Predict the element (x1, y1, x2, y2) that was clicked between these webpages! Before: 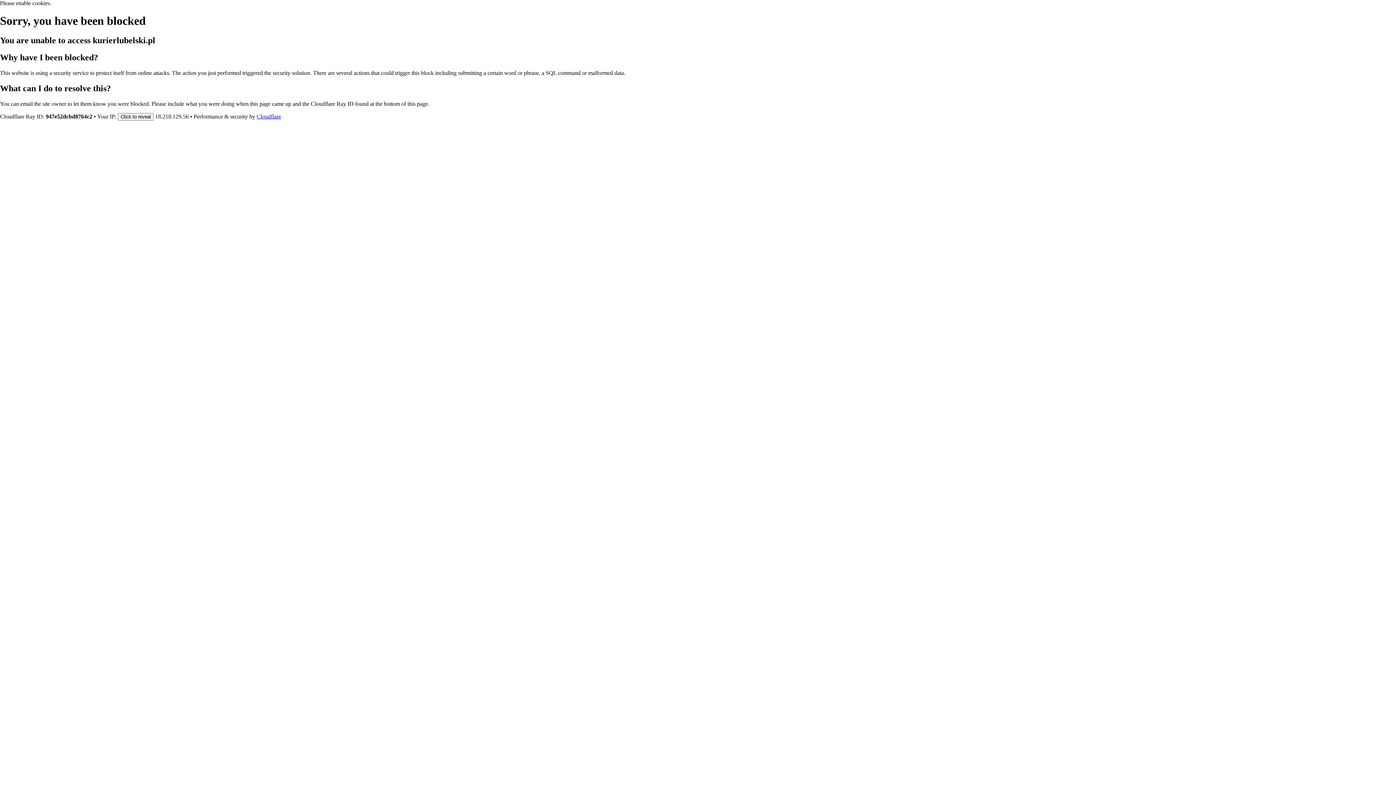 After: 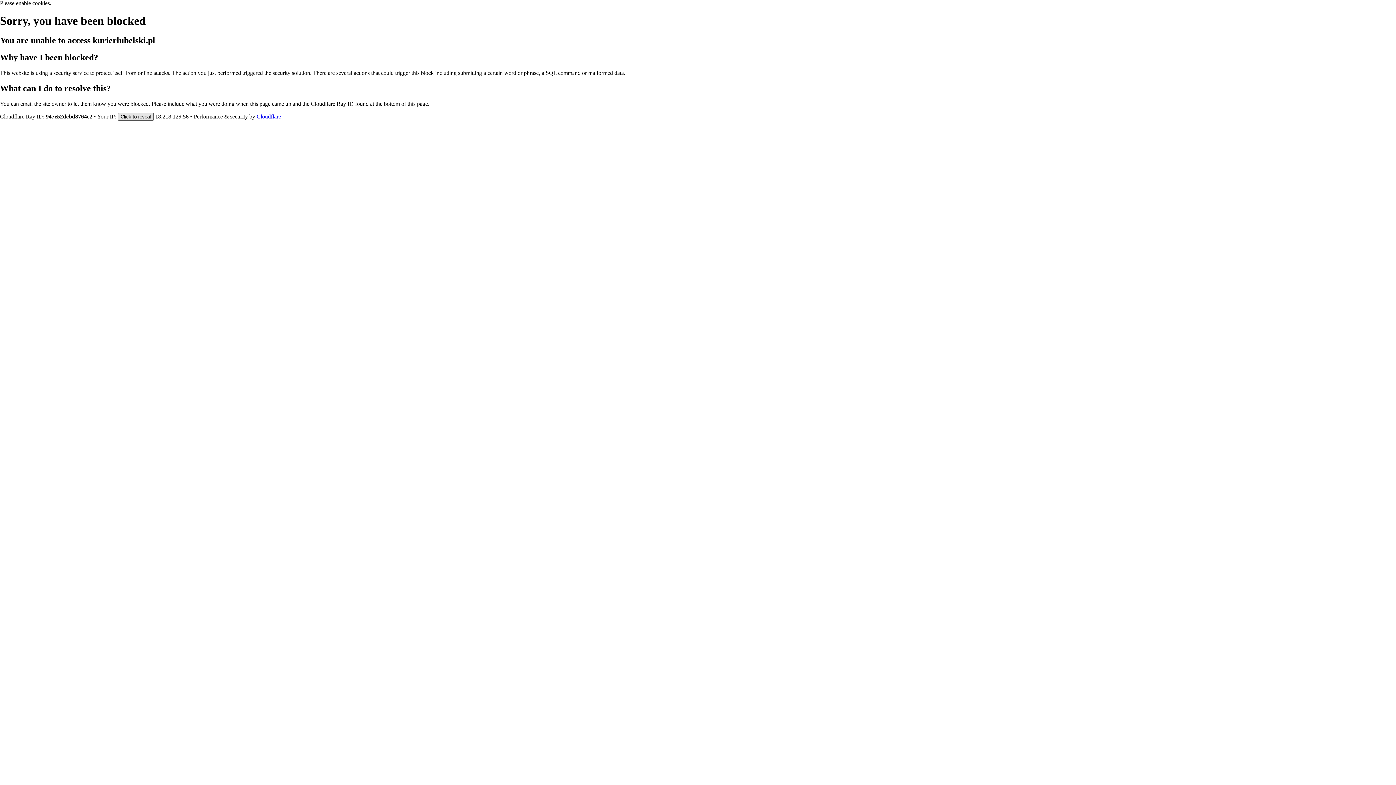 Action: label: Click to reveal bbox: (117, 112, 153, 120)